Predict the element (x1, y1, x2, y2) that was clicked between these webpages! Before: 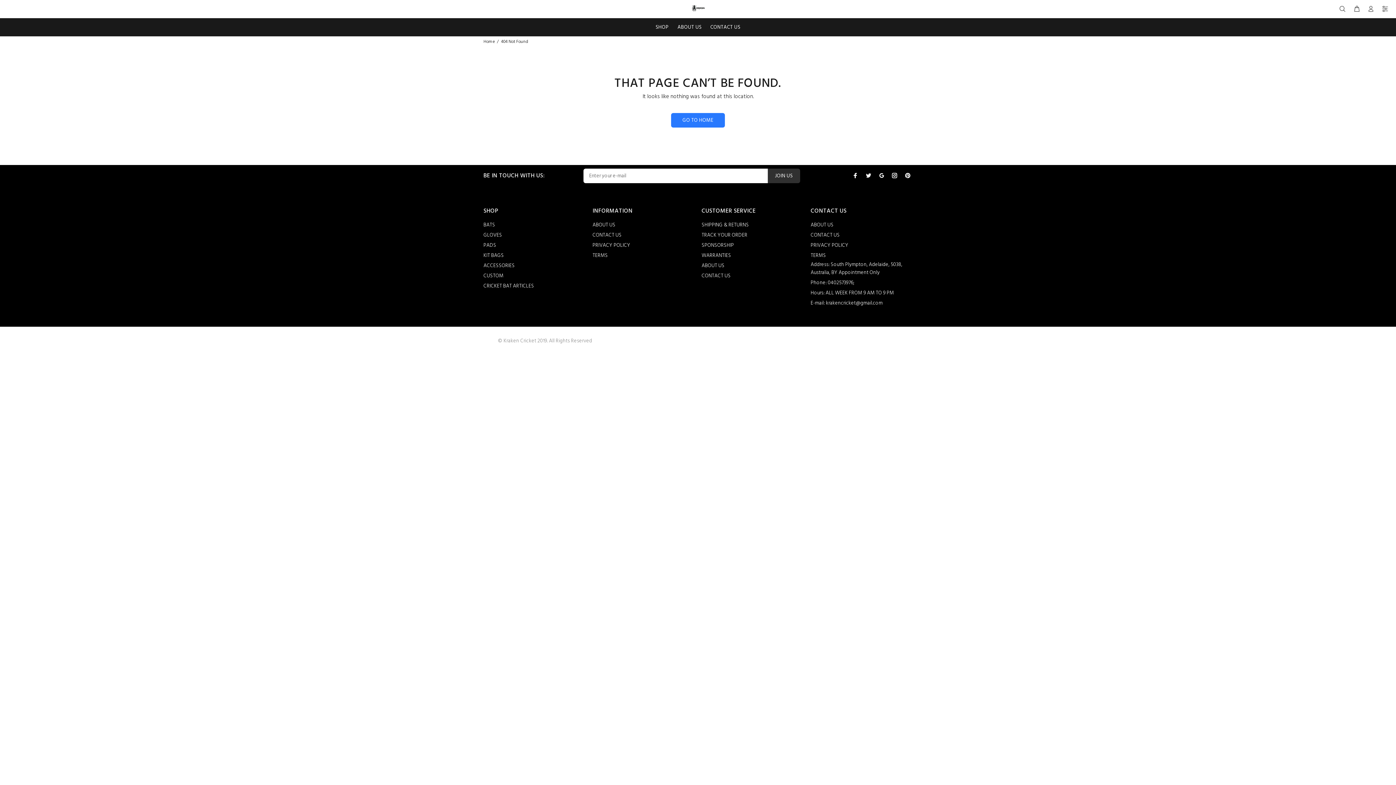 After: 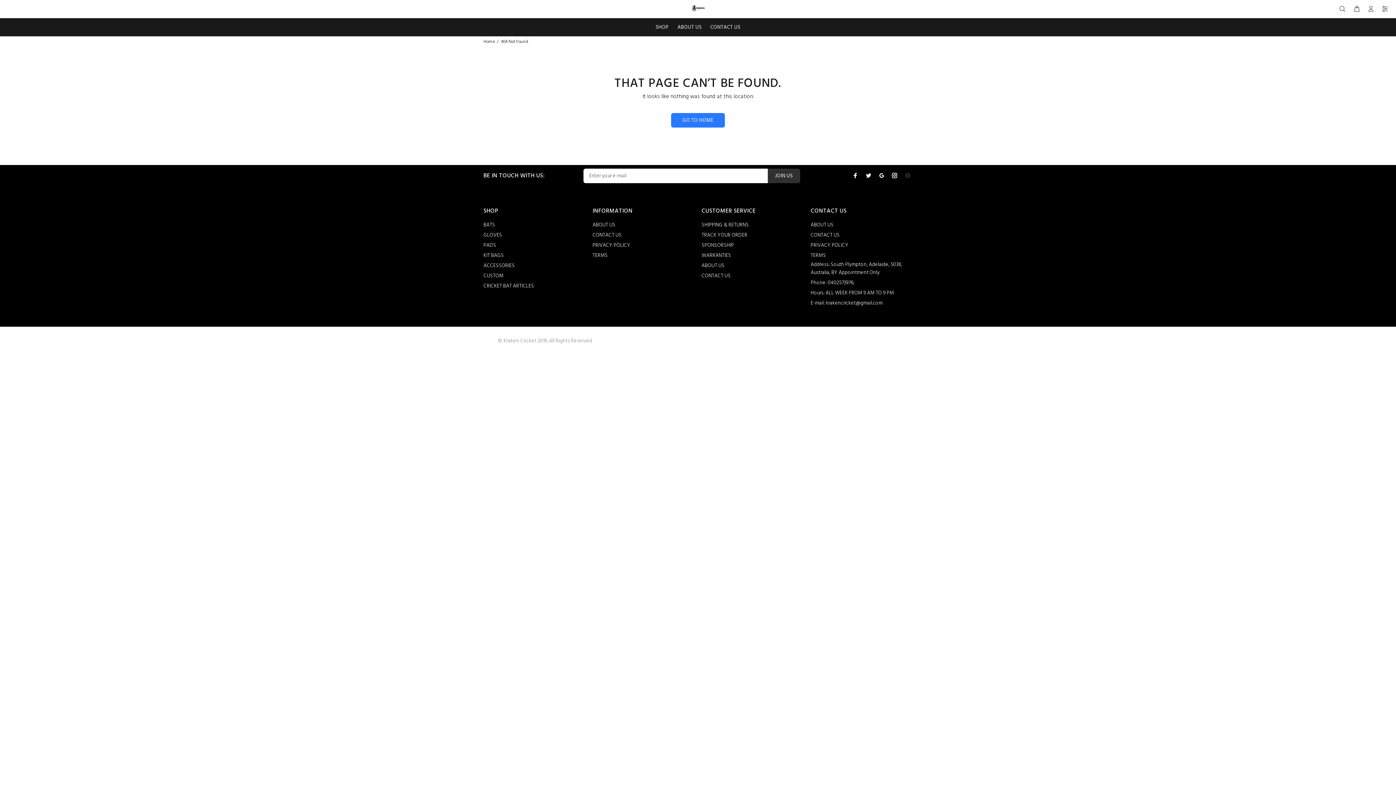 Action: bbox: (903, 170, 912, 180)